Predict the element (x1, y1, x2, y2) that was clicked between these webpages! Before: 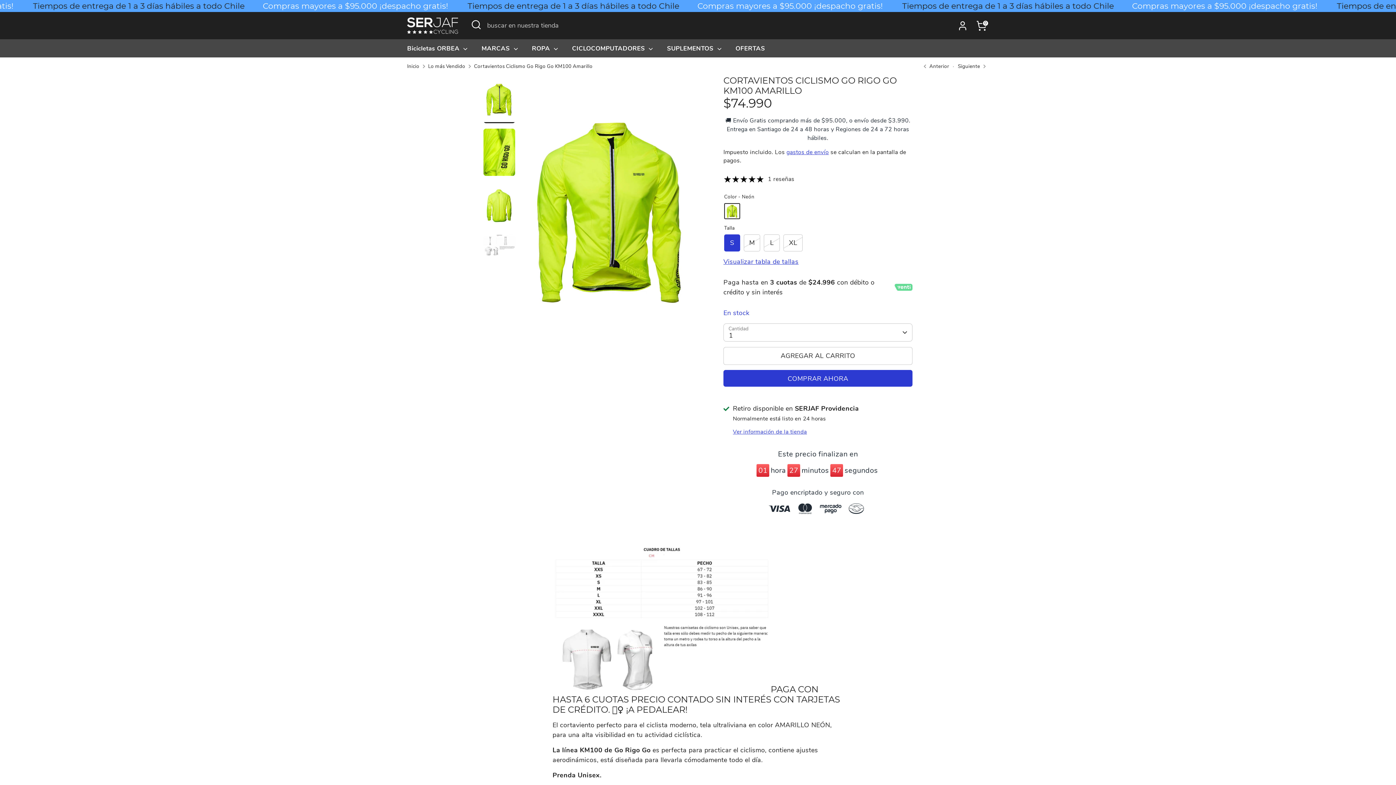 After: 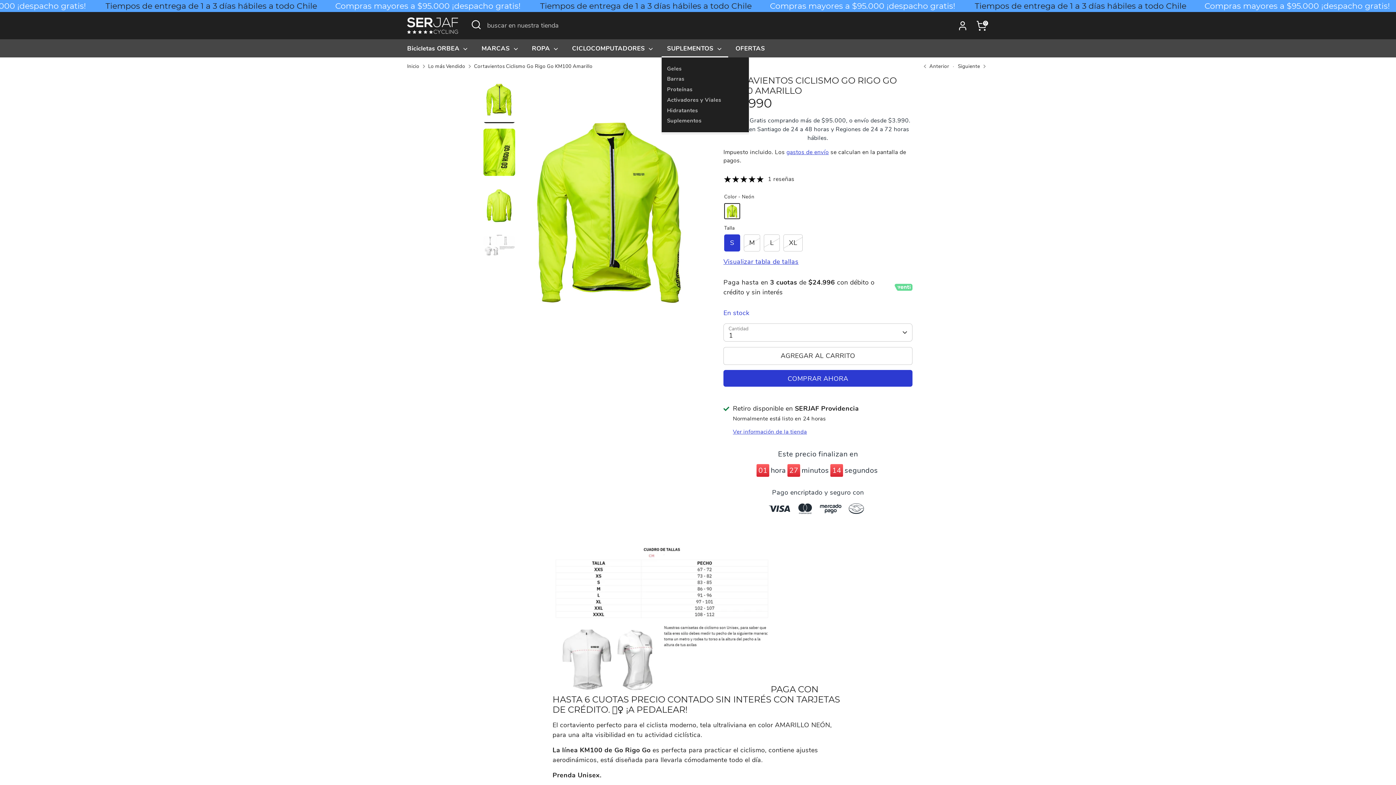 Action: bbox: (661, 44, 728, 57) label: SUPLEMENTOS 